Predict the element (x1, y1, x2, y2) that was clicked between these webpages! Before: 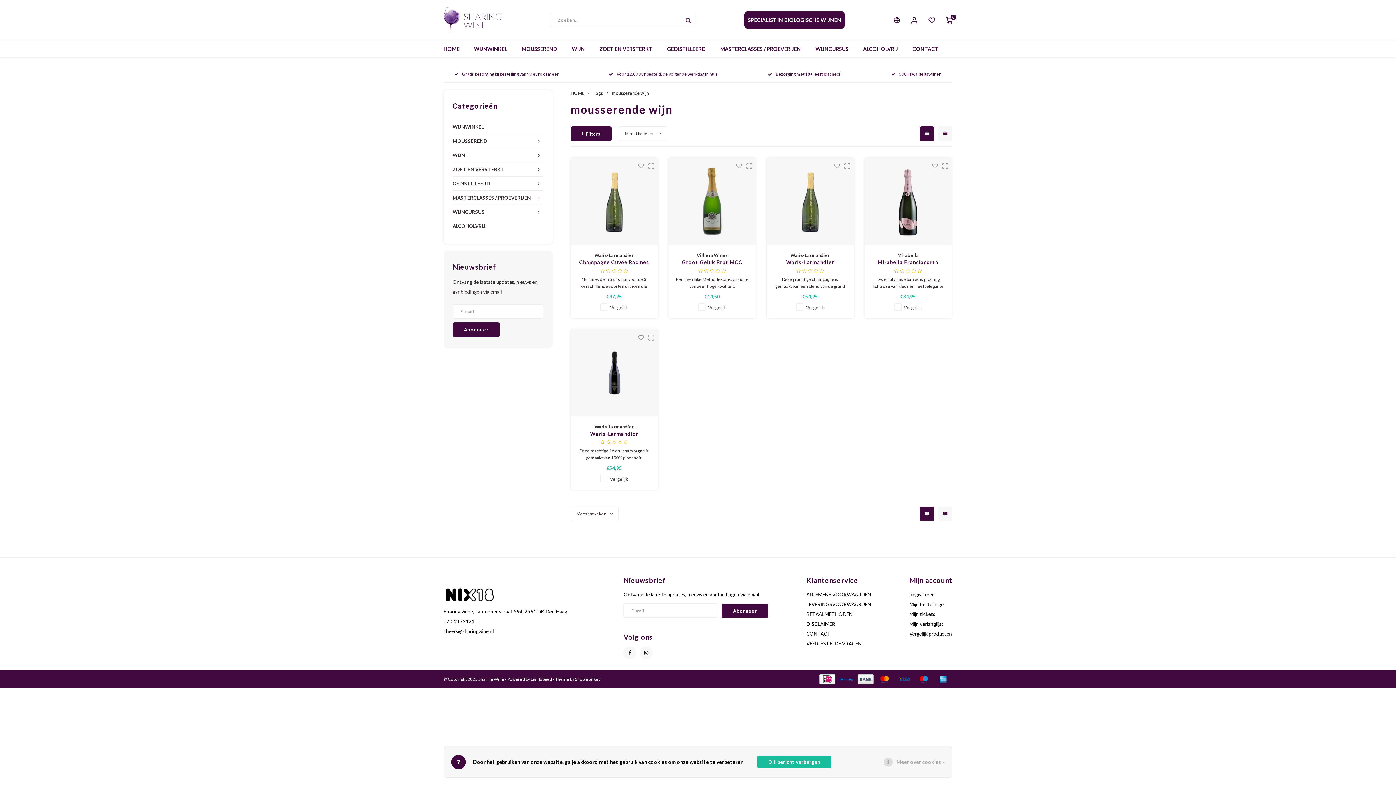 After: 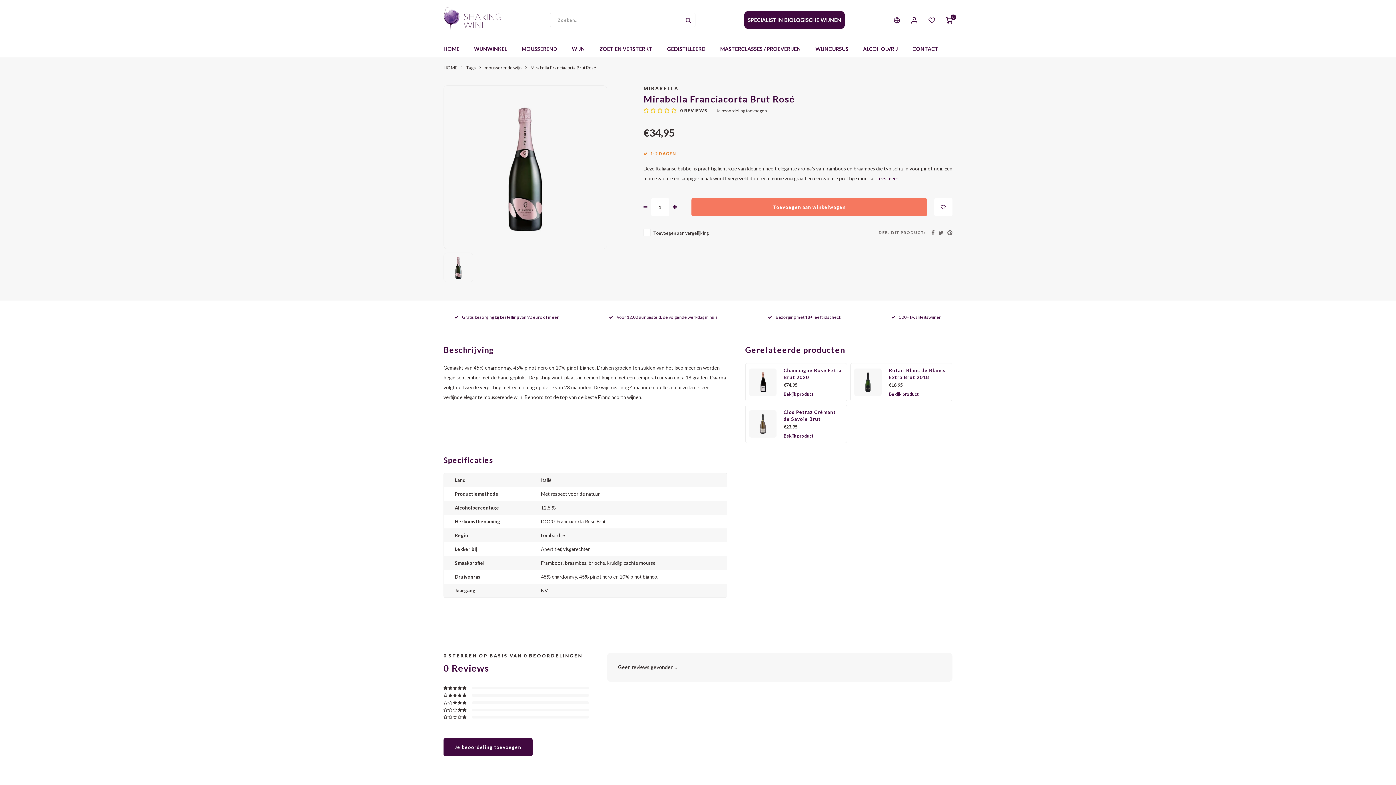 Action: bbox: (864, 157, 952, 245)